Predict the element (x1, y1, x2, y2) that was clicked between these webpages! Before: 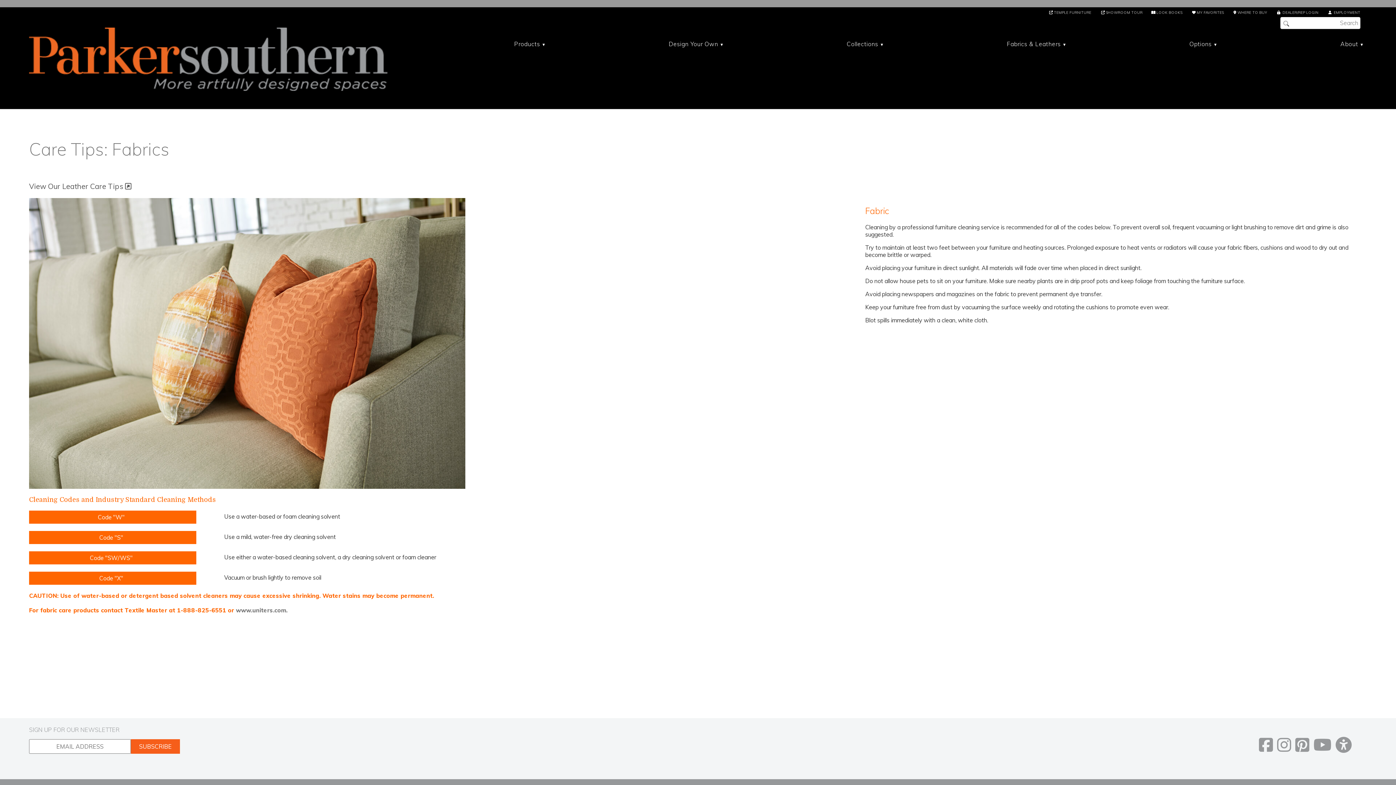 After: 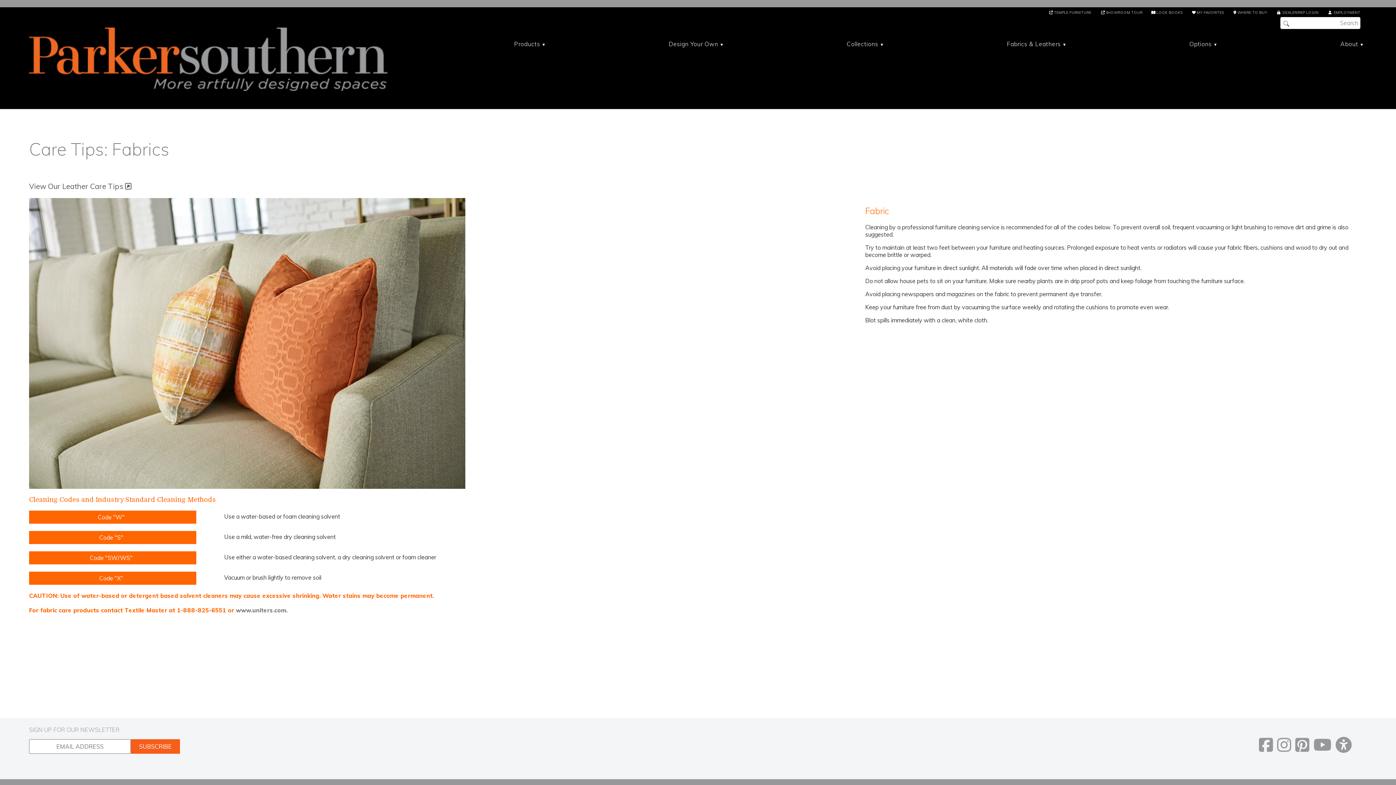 Action: bbox: (1313, 735, 1332, 755)